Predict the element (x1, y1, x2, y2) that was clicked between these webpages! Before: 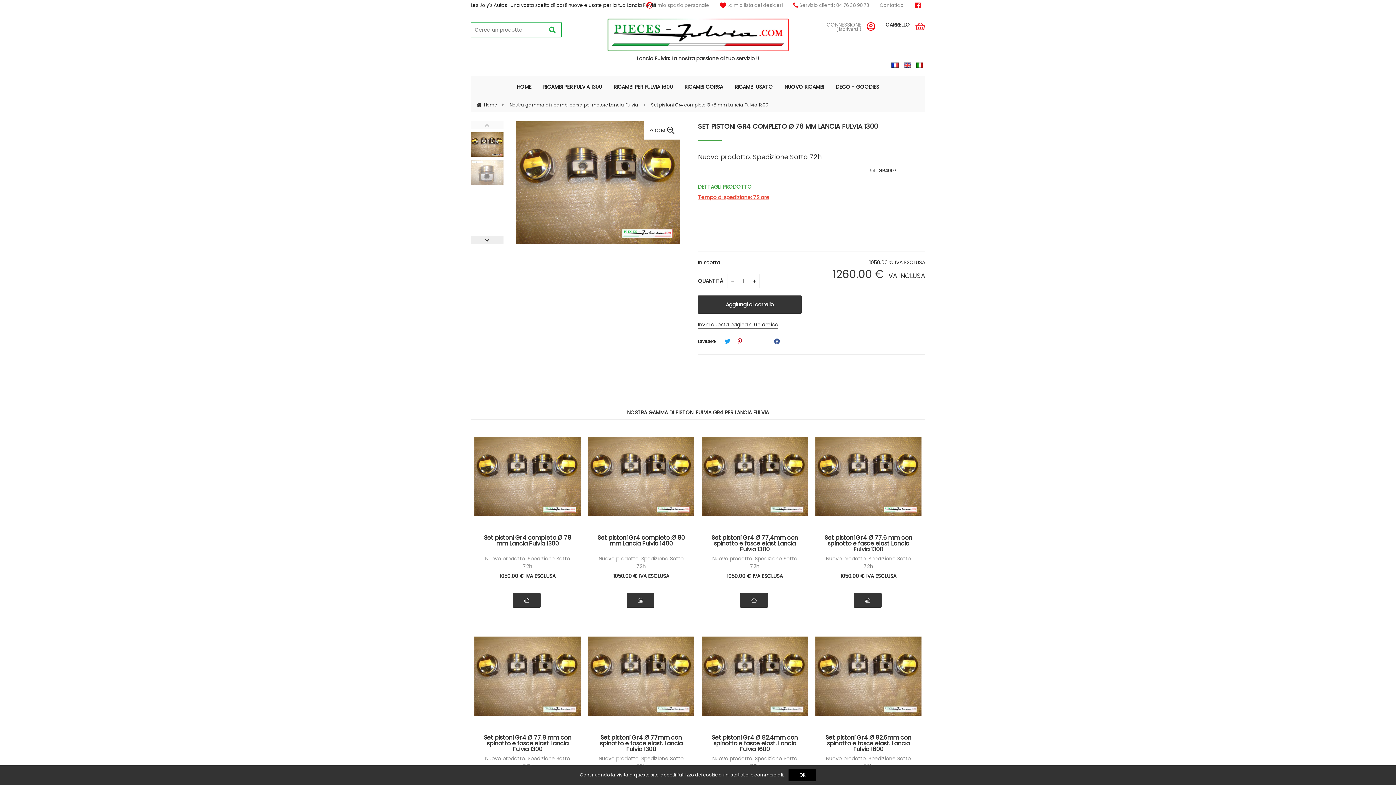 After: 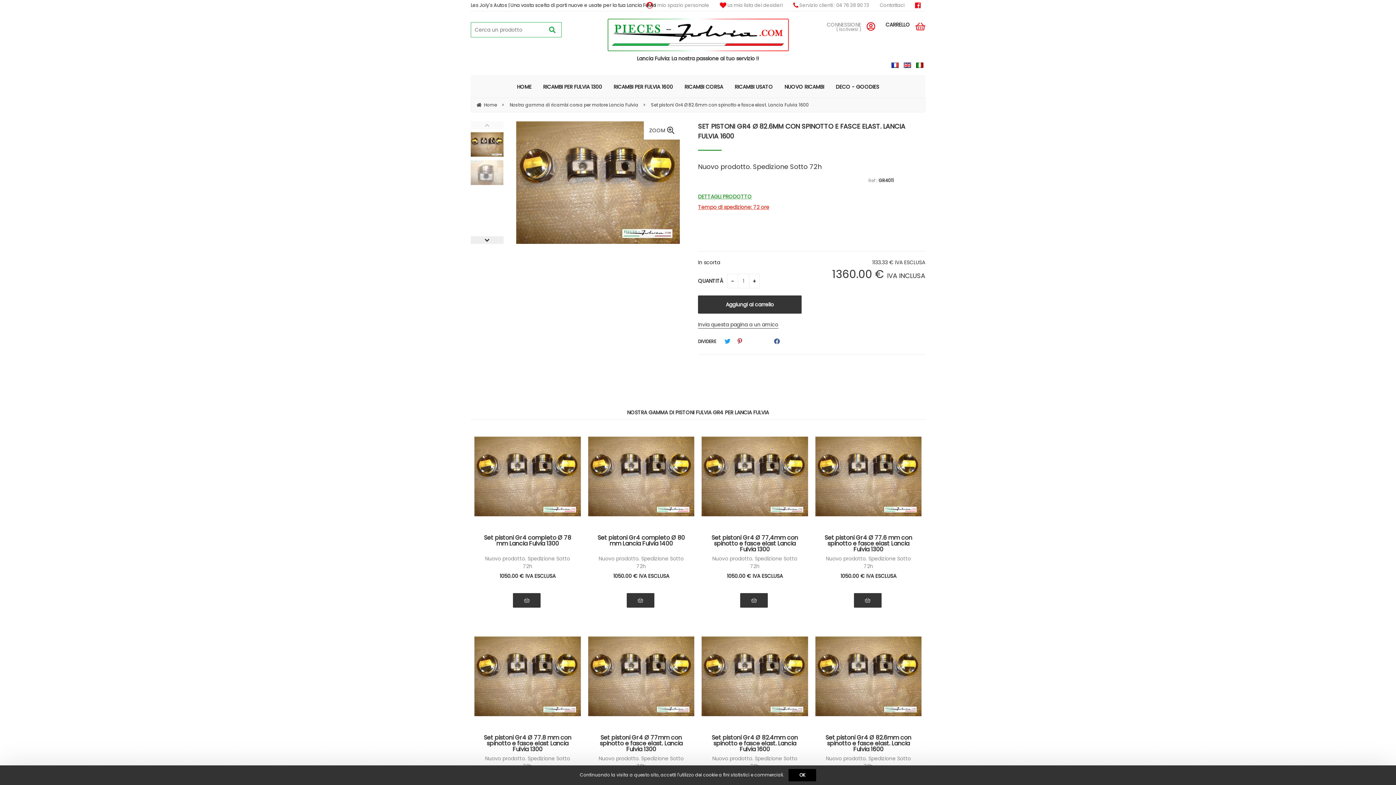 Action: bbox: (820, 735, 916, 752) label: Set pistoni Gr4 Ø 82.6mm con spinotto e fasce elast. Lancia Fulvia 1600